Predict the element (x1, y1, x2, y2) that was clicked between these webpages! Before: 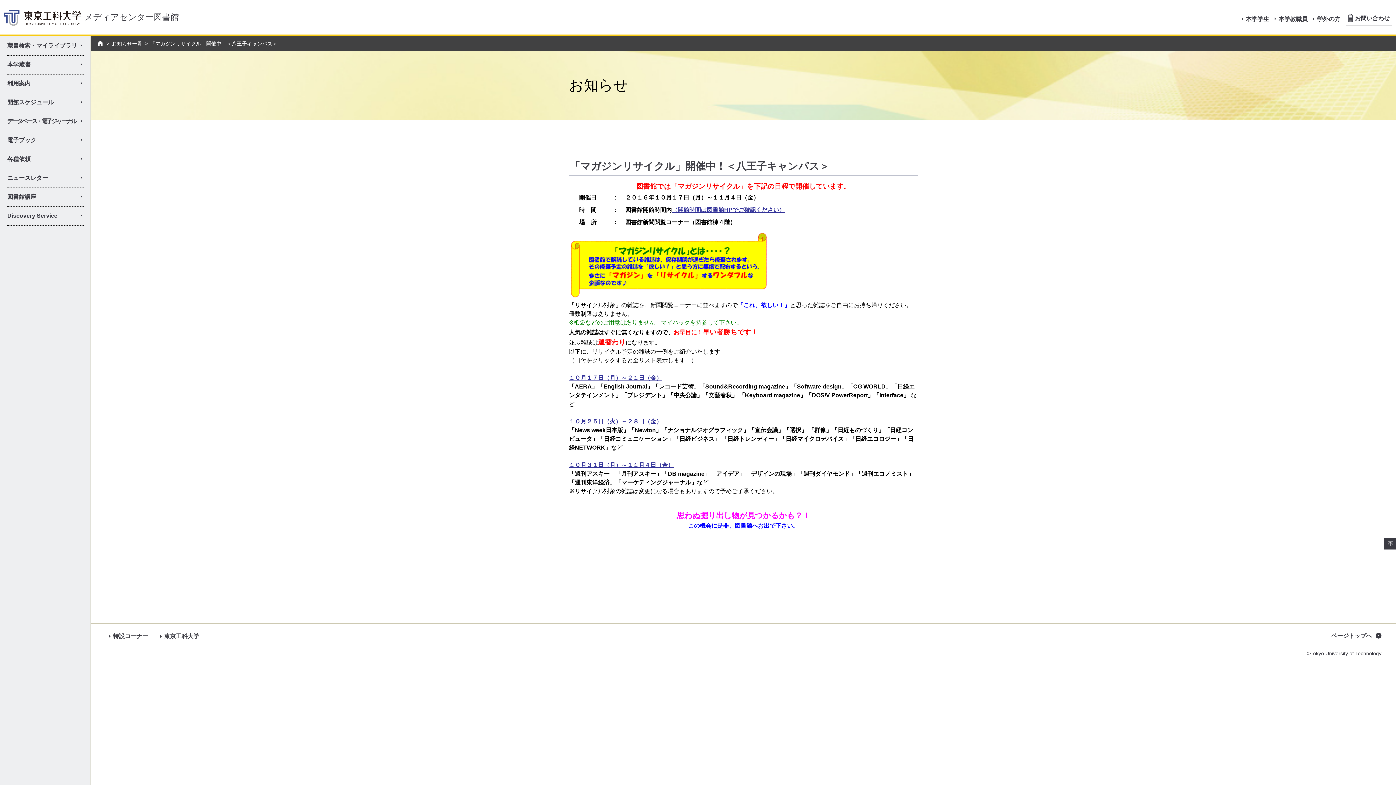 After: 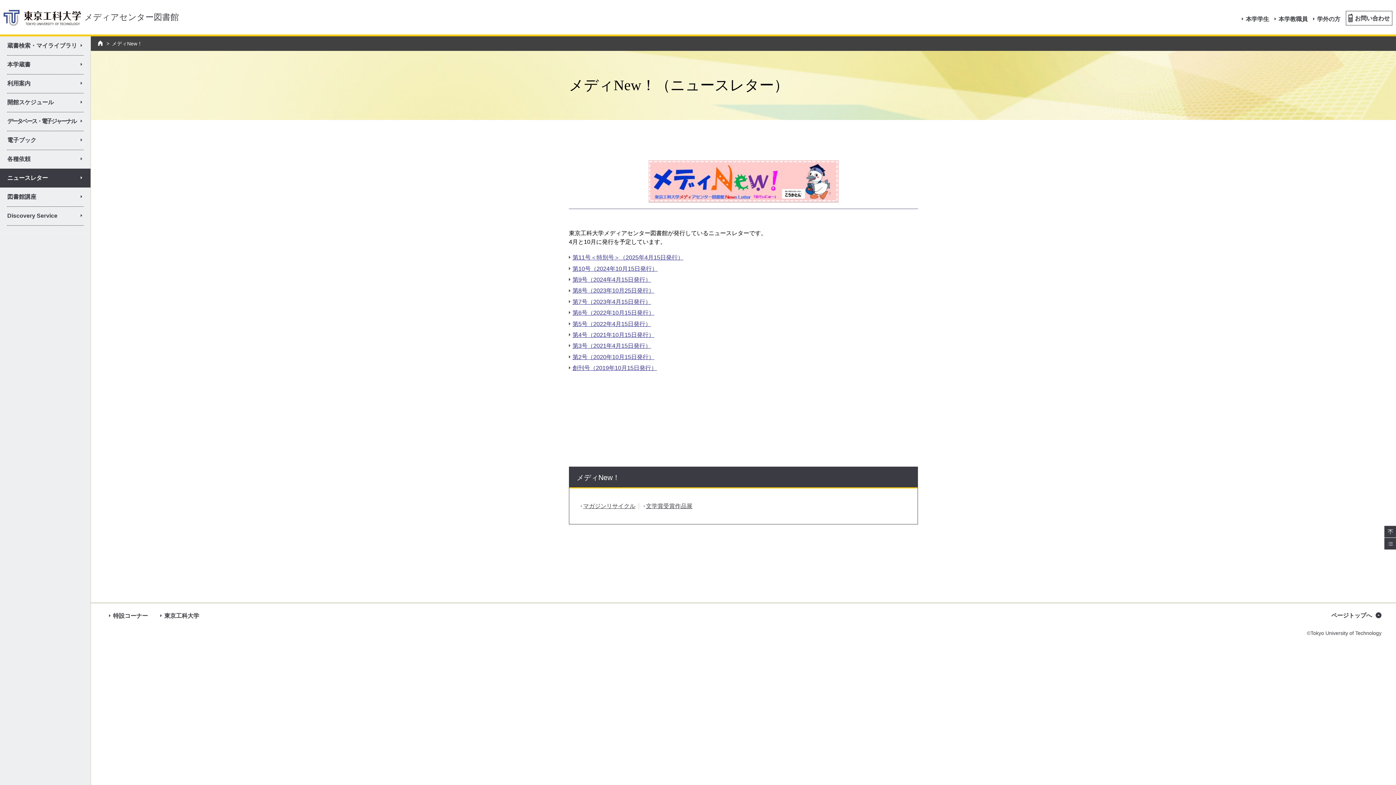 Action: label: ニュースレター
→ bbox: (0, 168, 90, 187)